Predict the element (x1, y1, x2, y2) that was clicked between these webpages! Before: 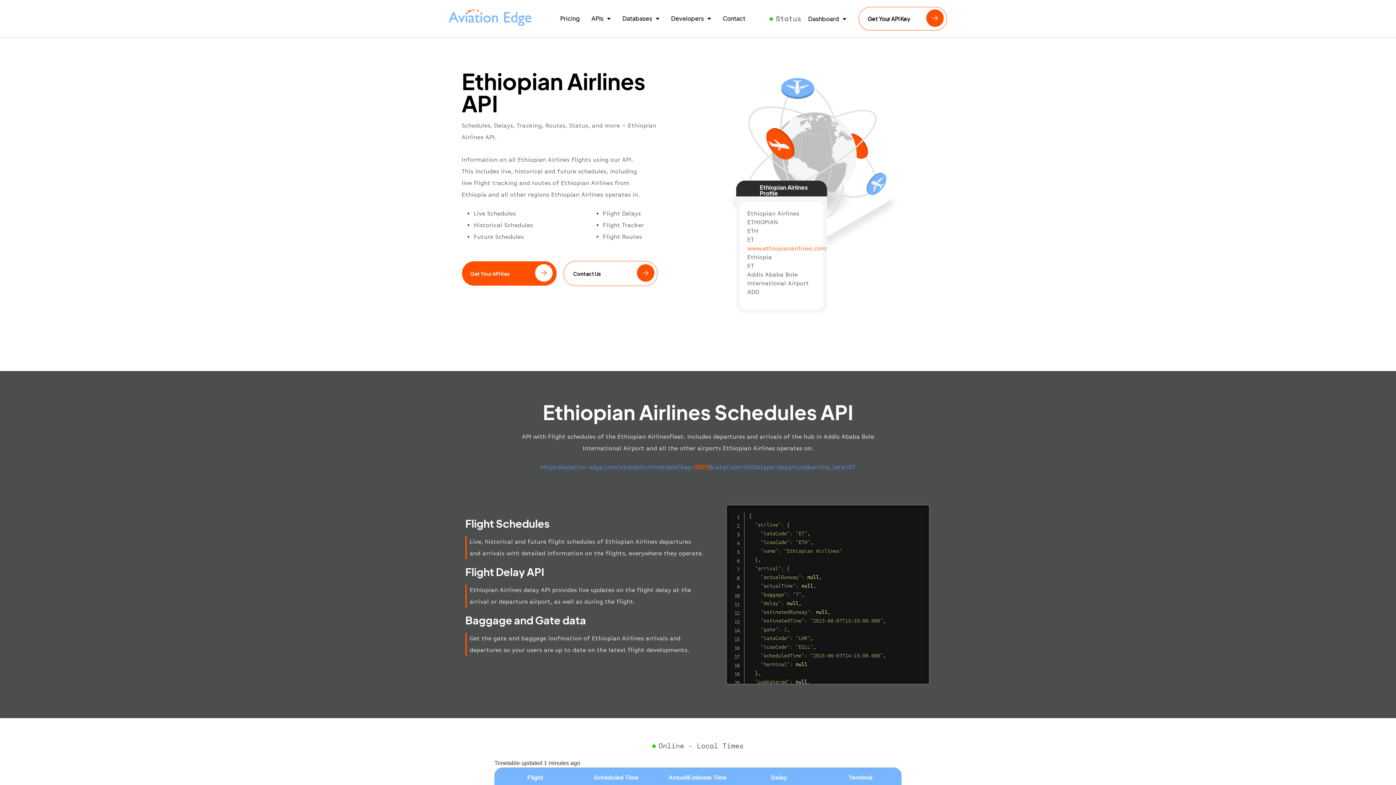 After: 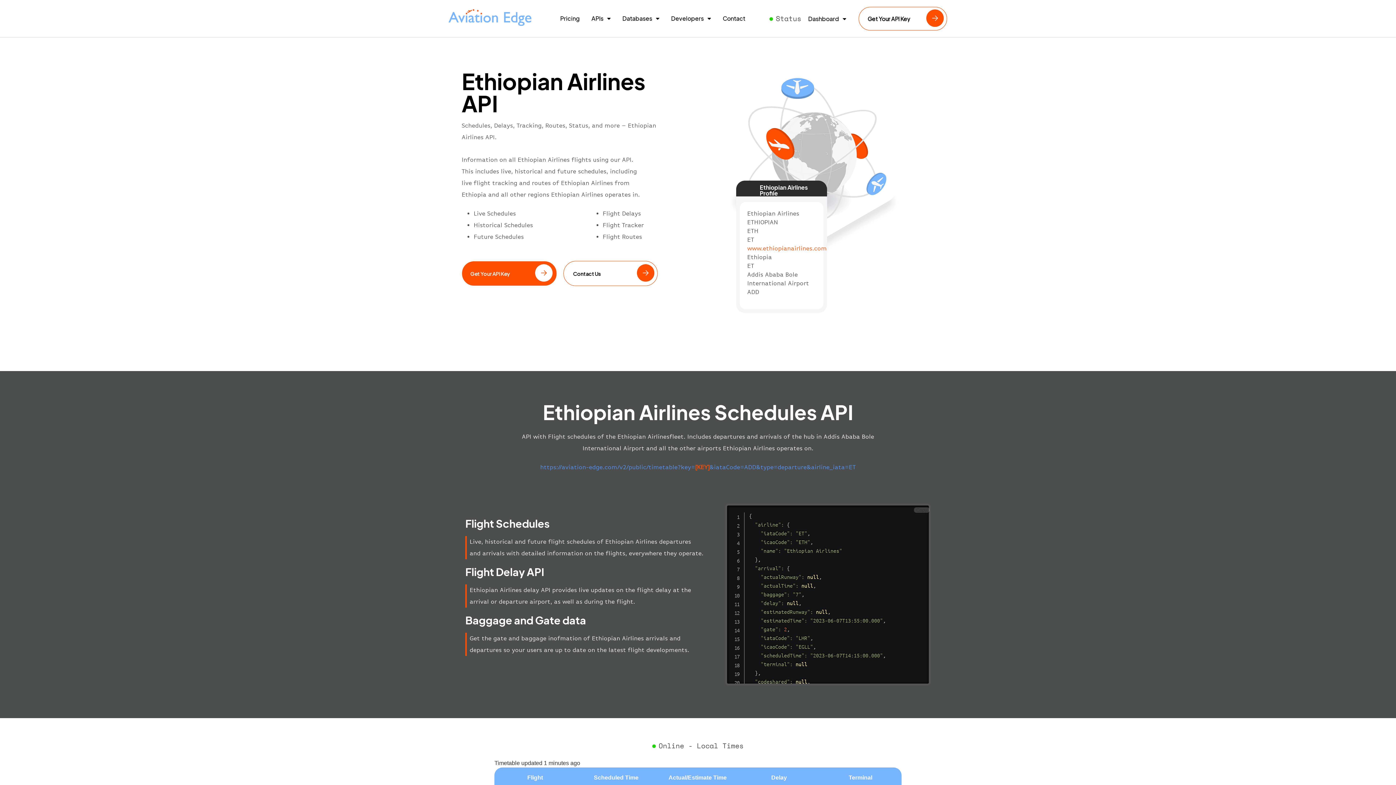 Action: bbox: (914, 507, 929, 513) label: Copy